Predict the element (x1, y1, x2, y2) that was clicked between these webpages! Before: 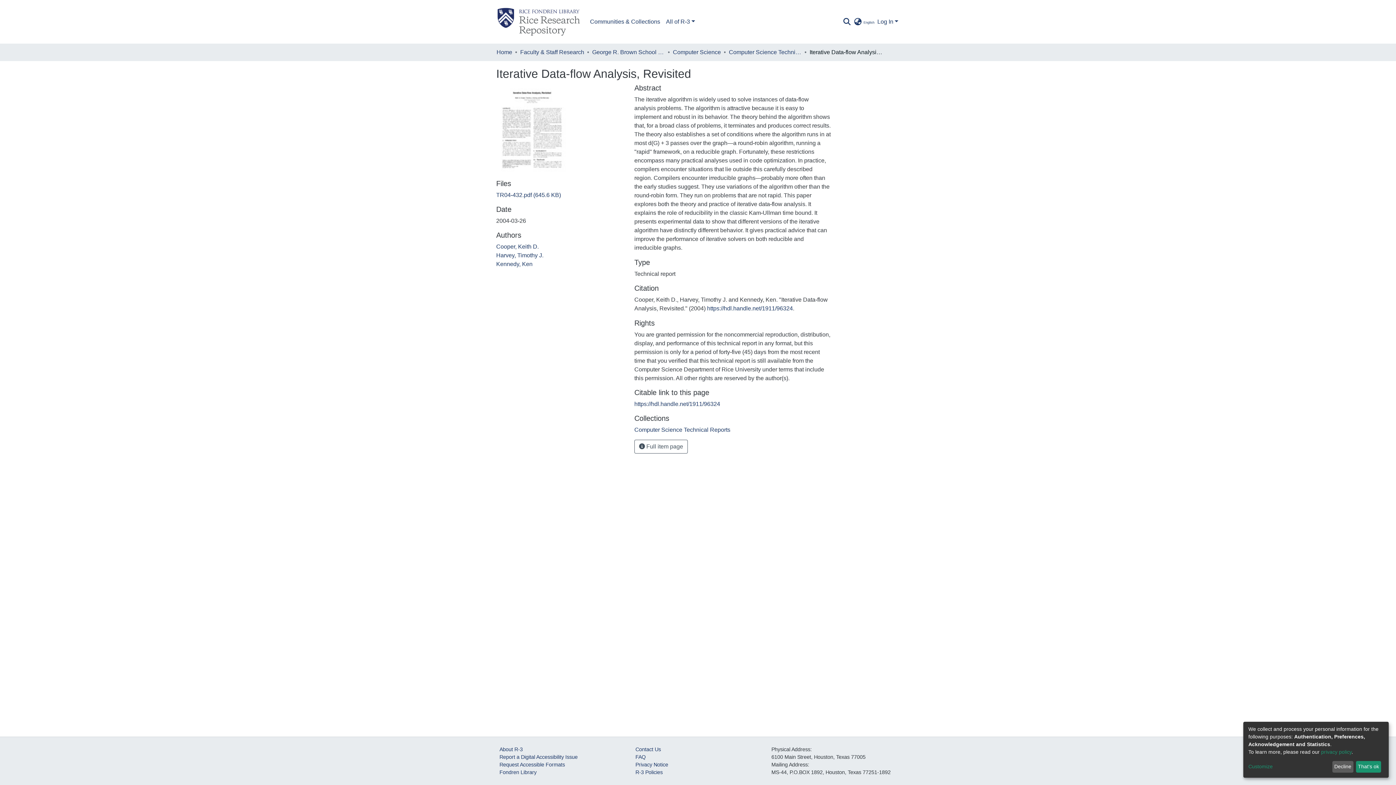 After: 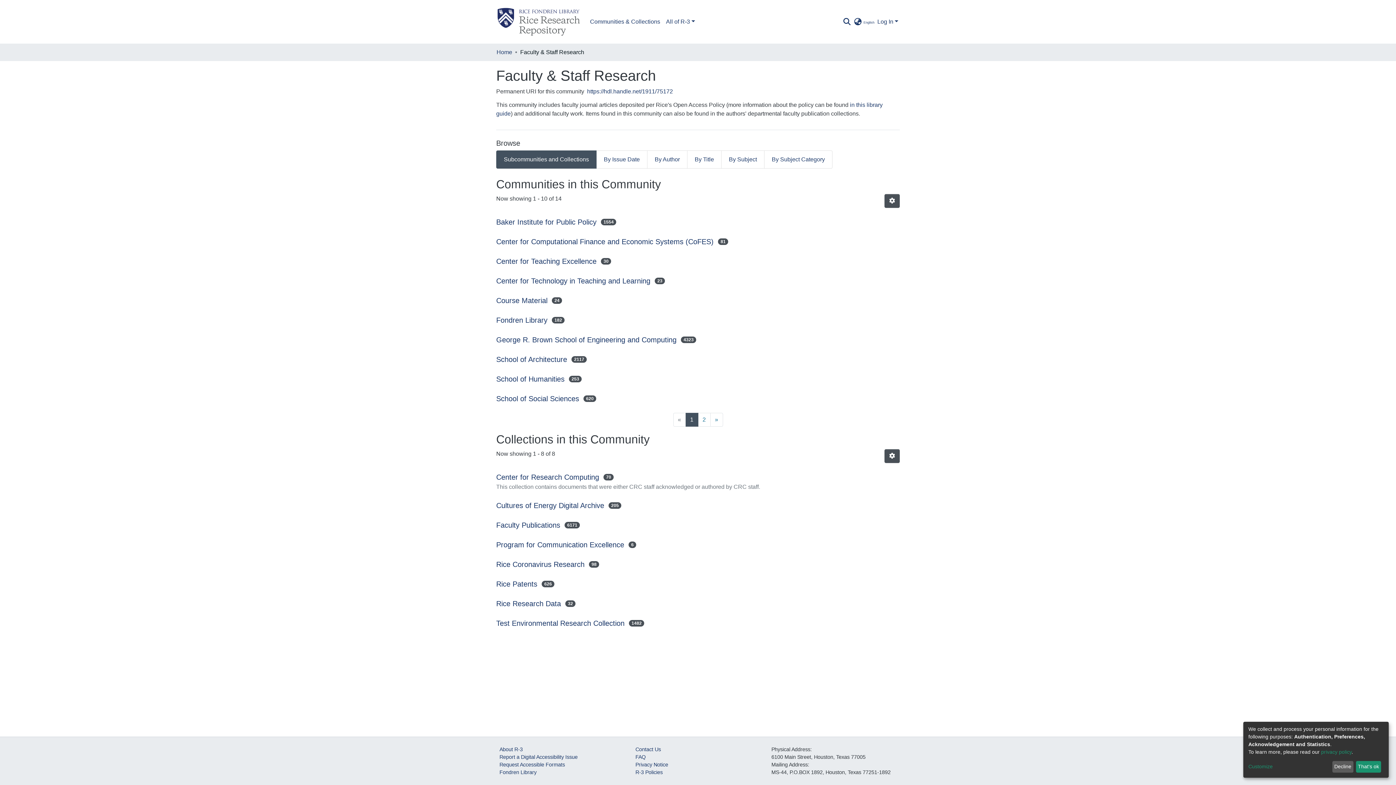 Action: bbox: (520, 4, 584, 13) label: Faculty & Staff Research